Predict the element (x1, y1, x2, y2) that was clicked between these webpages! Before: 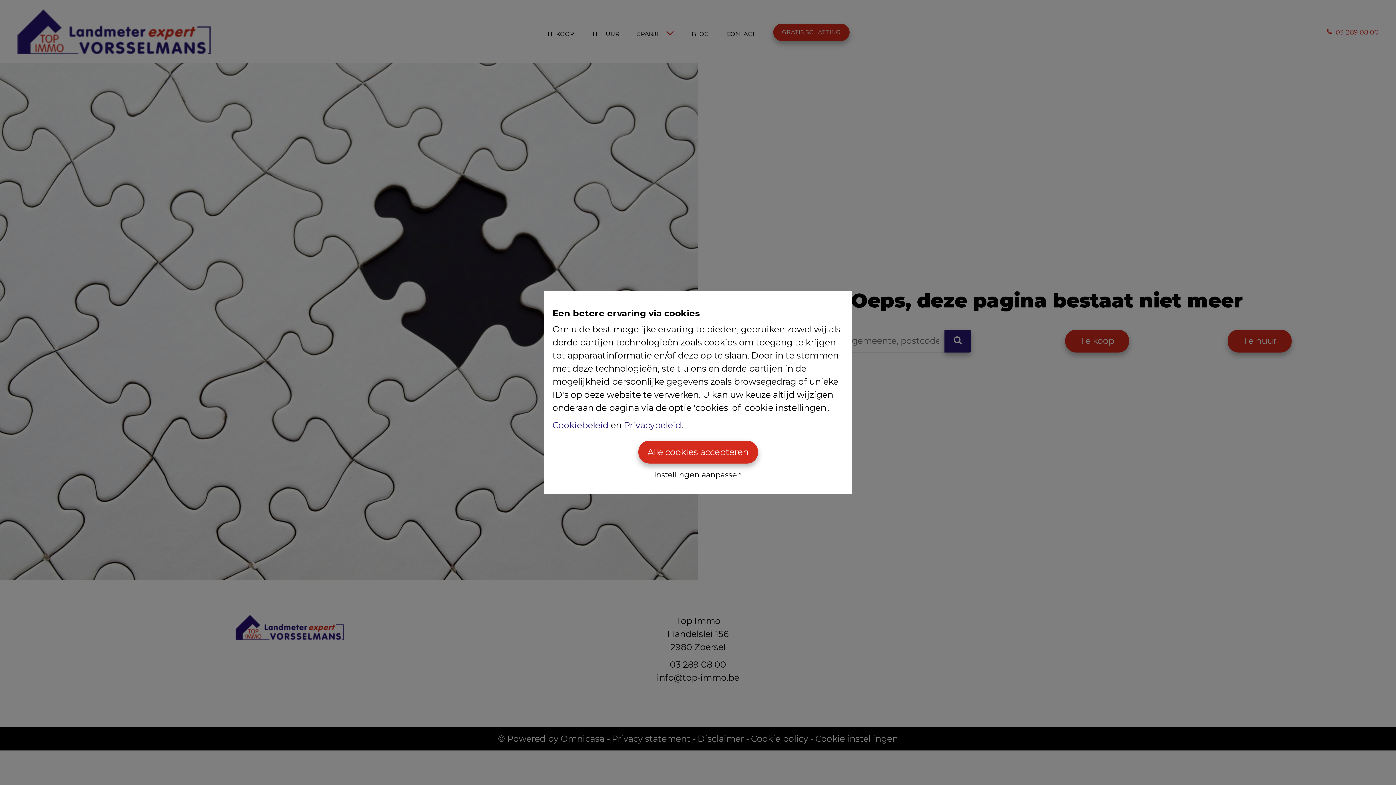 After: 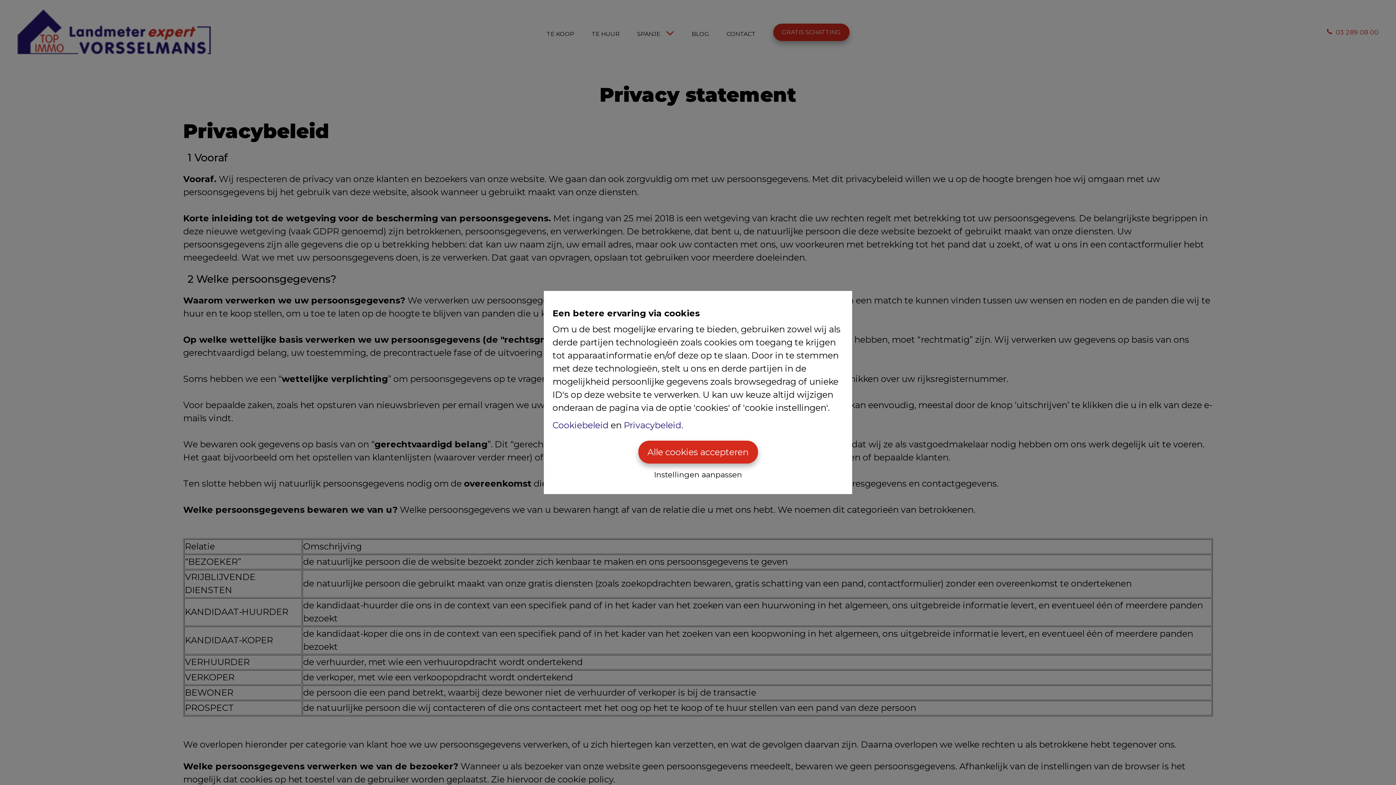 Action: bbox: (624, 420, 681, 430) label: Privacybeleid